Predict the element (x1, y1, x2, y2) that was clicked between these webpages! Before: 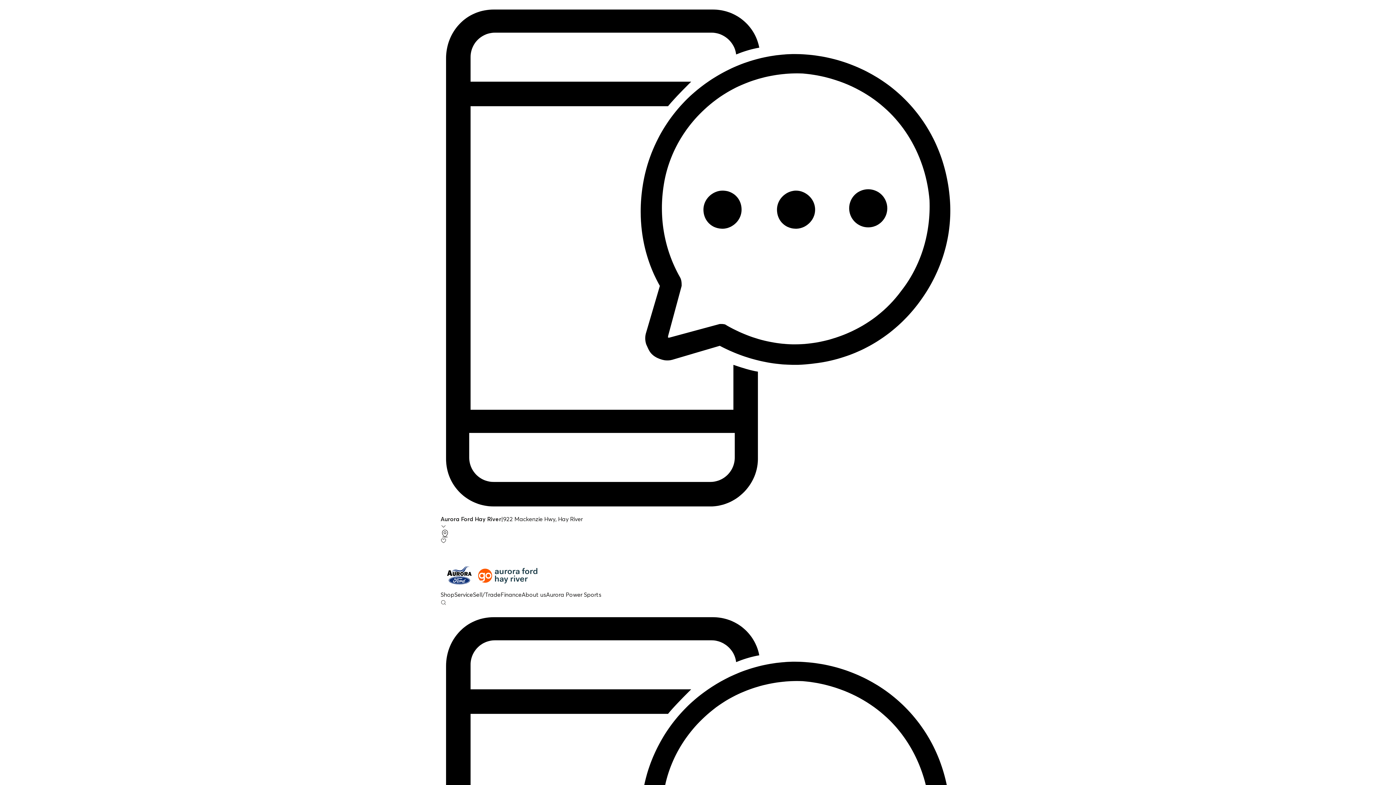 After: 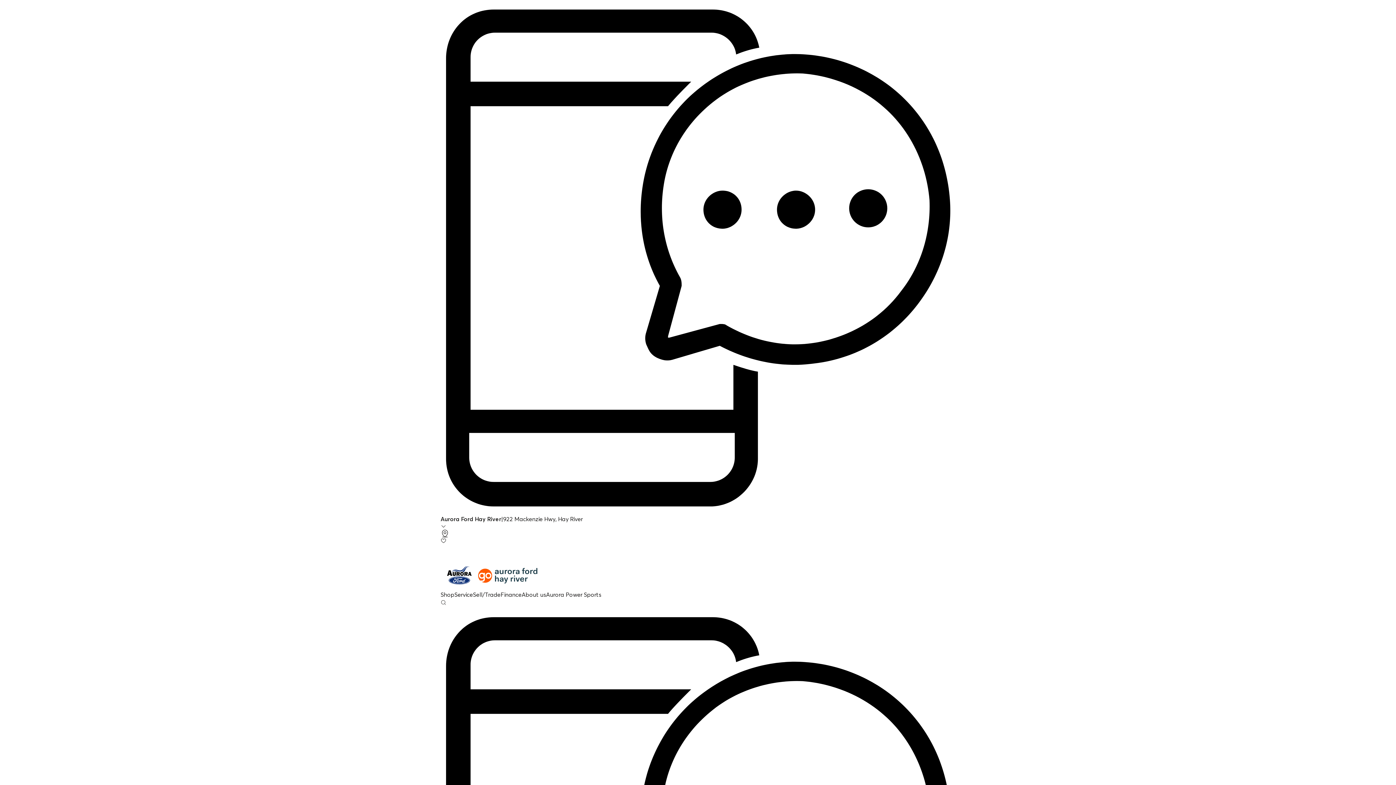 Action: label: Service bbox: (454, 591, 473, 598)